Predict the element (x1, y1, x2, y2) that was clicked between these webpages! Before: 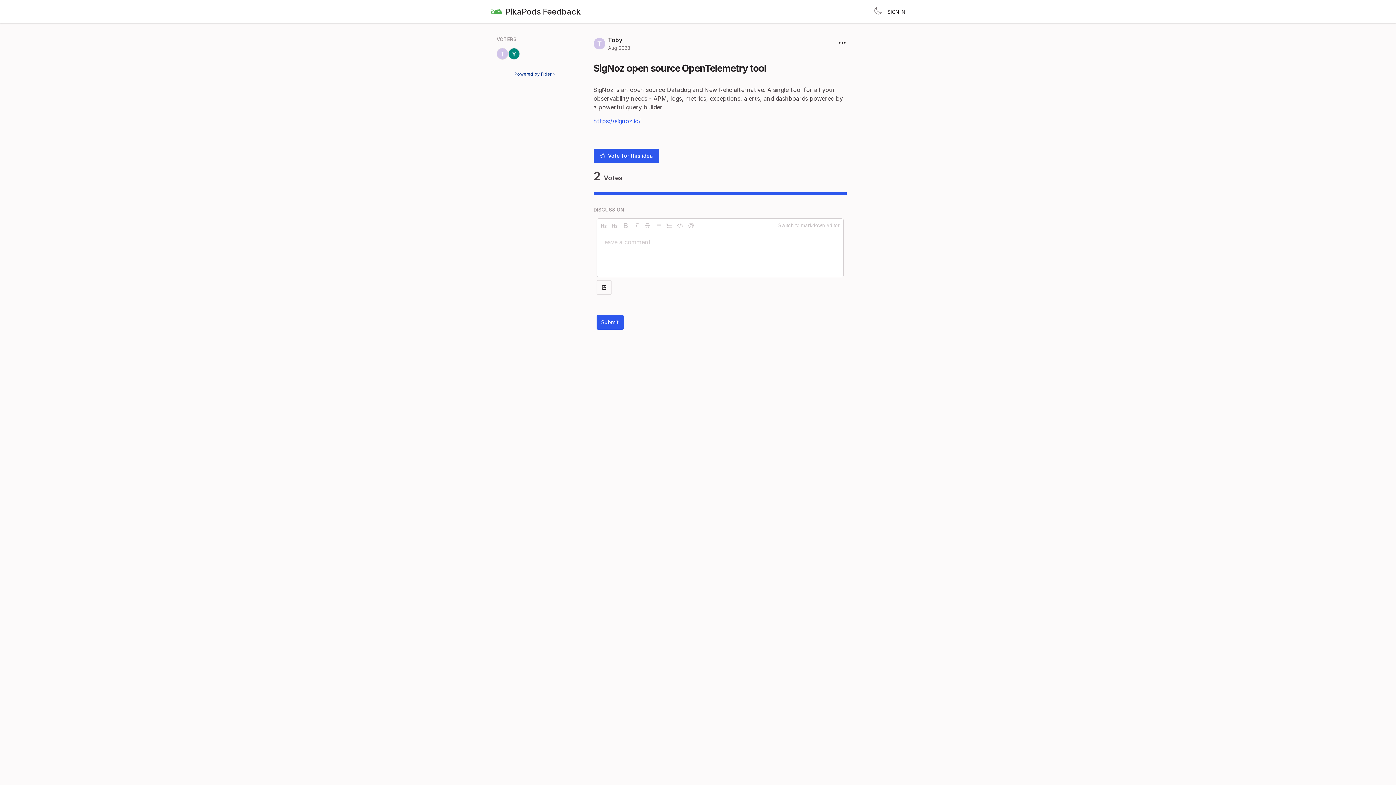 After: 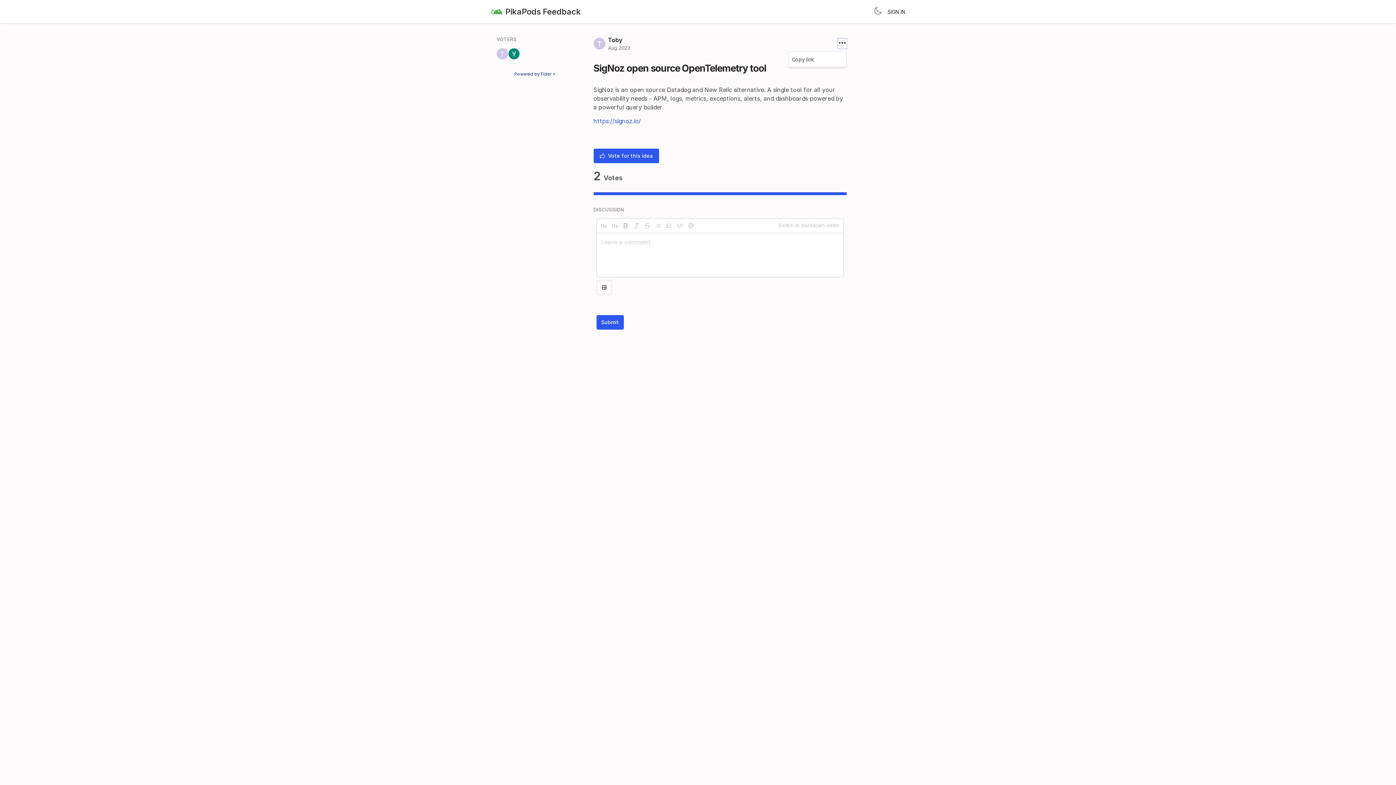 Action: bbox: (838, 38, 846, 48)